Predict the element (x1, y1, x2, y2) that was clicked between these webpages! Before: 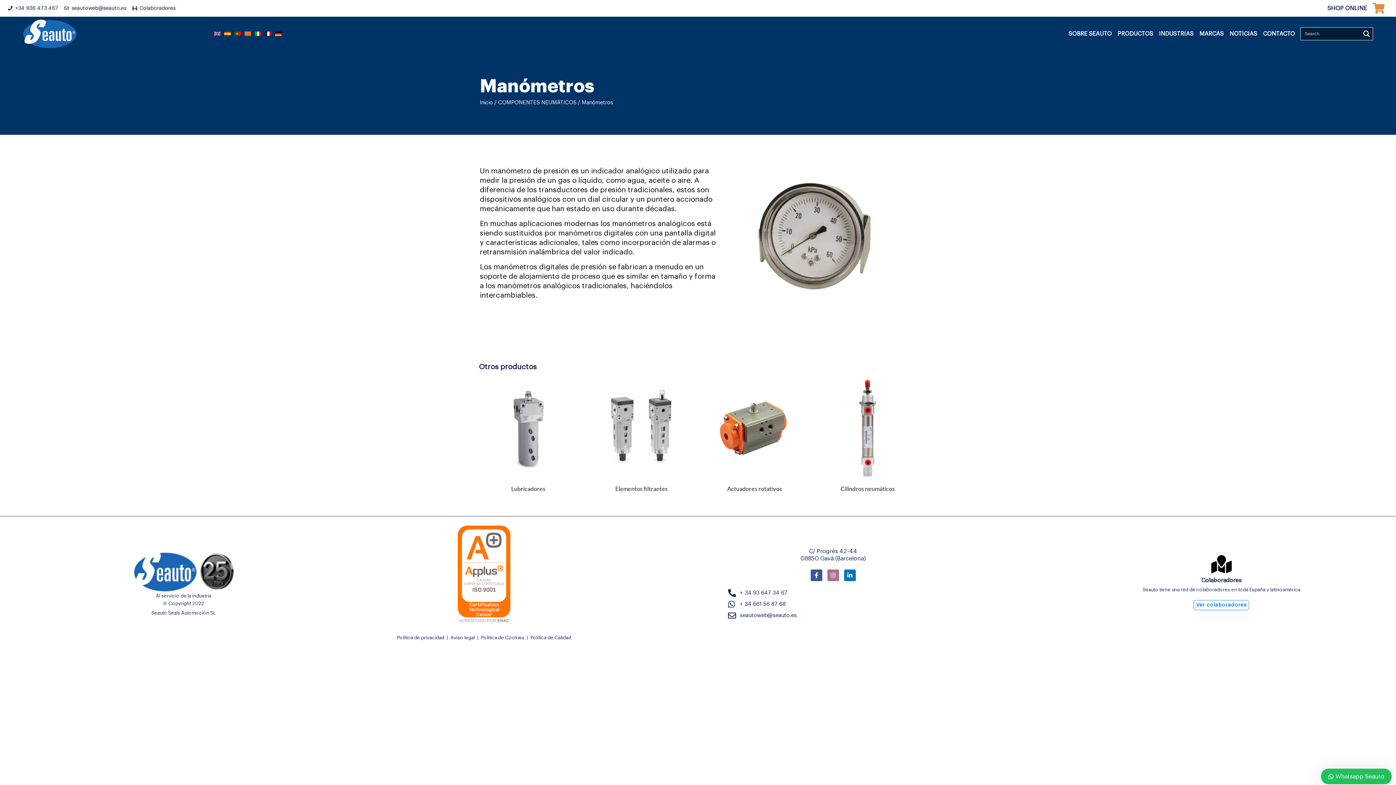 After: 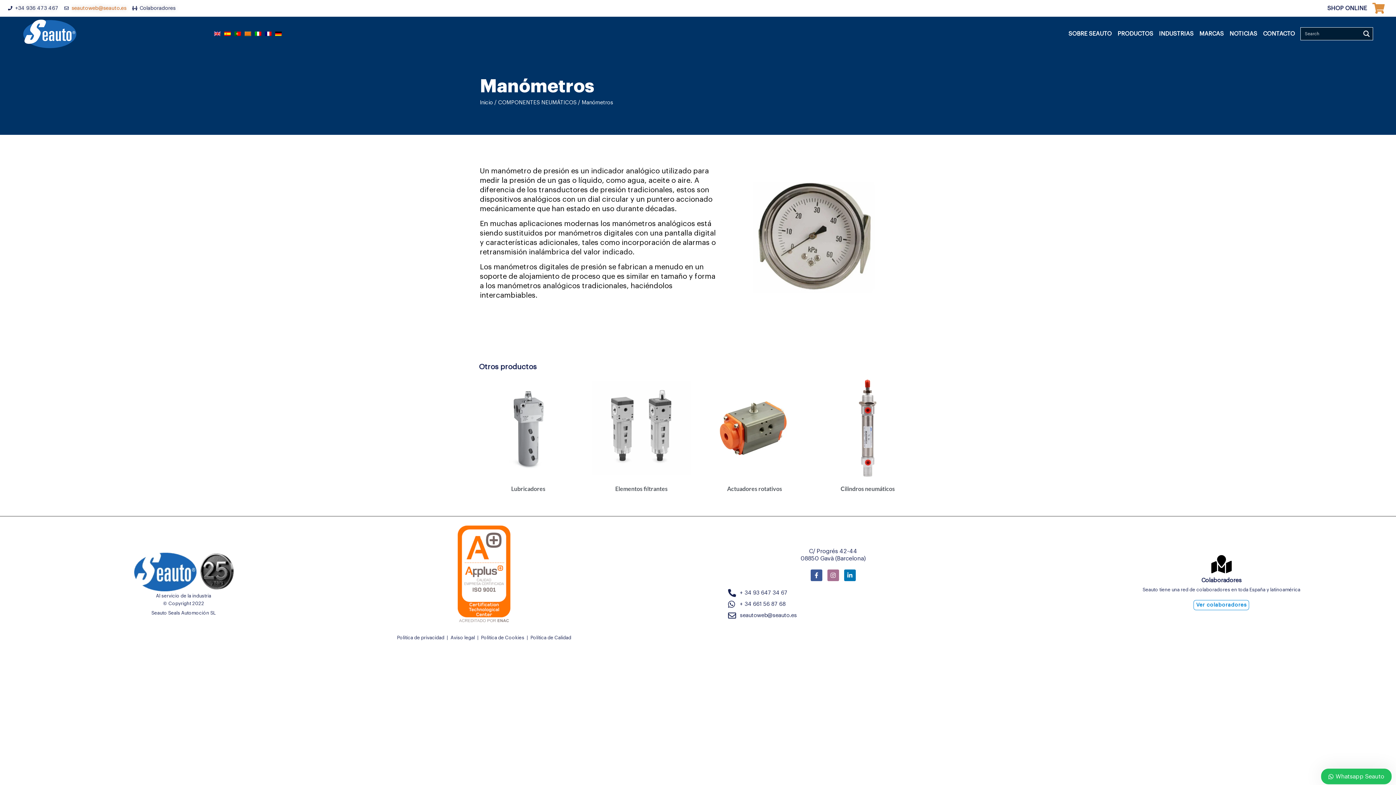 Action: bbox: (64, 3, 126, 13) label: seautoweb@seauto.es